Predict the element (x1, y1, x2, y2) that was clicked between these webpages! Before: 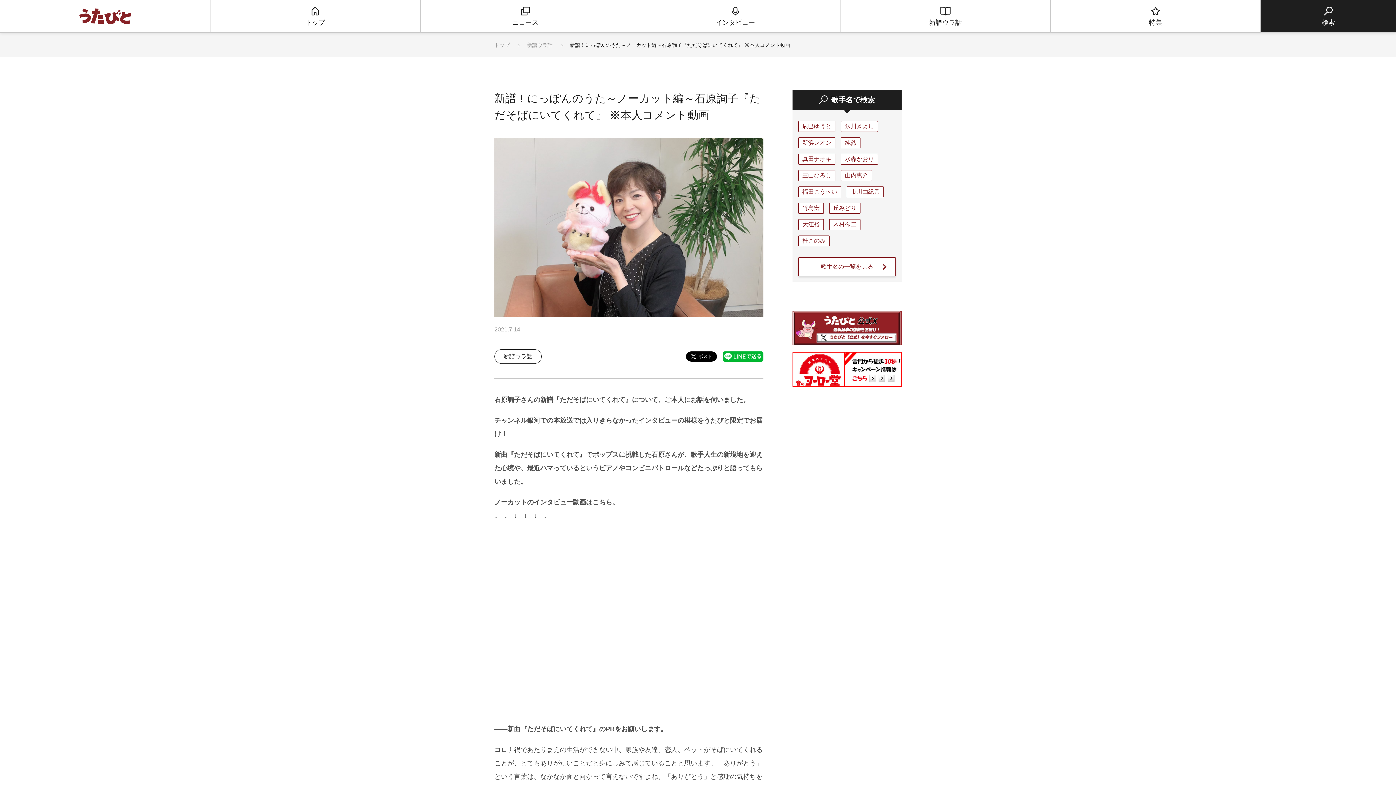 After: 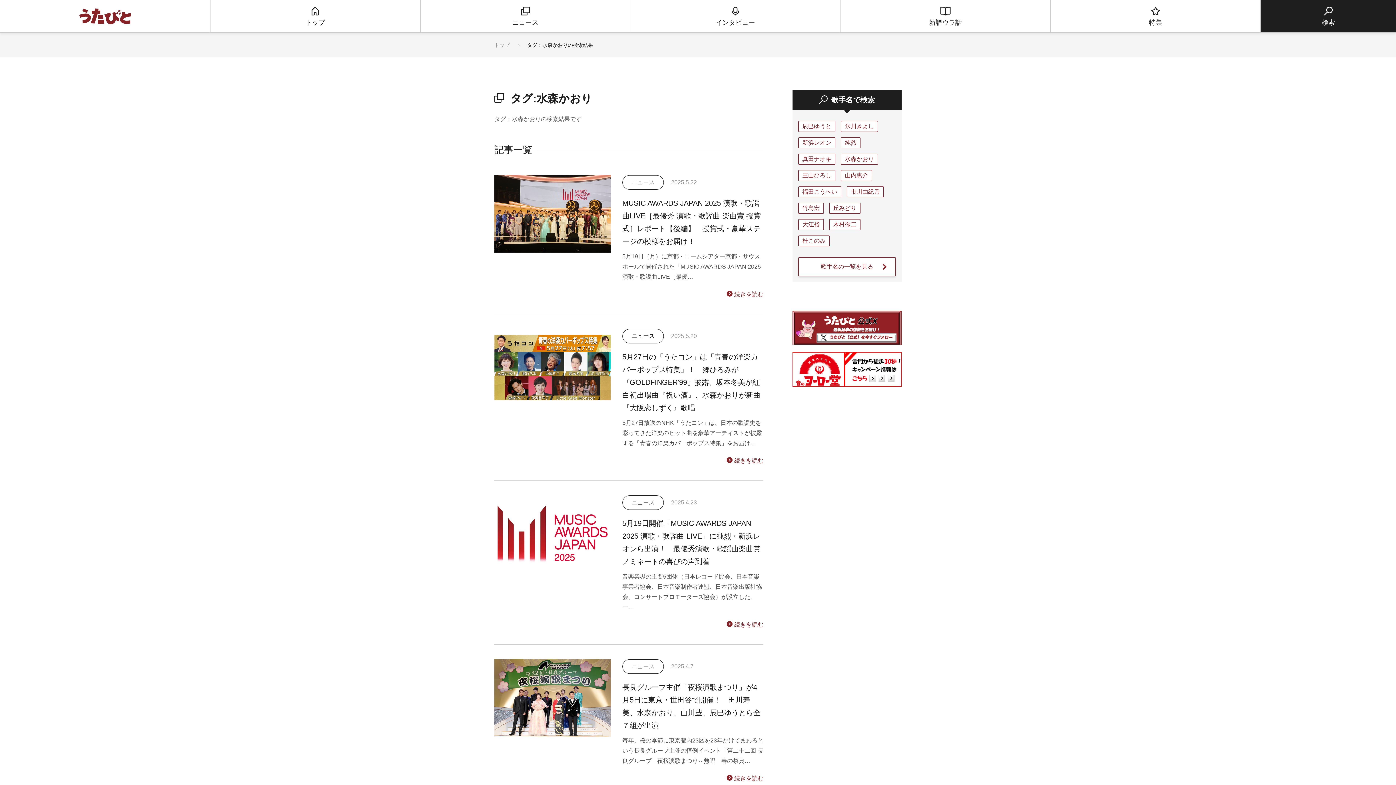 Action: label: 水森かおり bbox: (841, 153, 878, 164)